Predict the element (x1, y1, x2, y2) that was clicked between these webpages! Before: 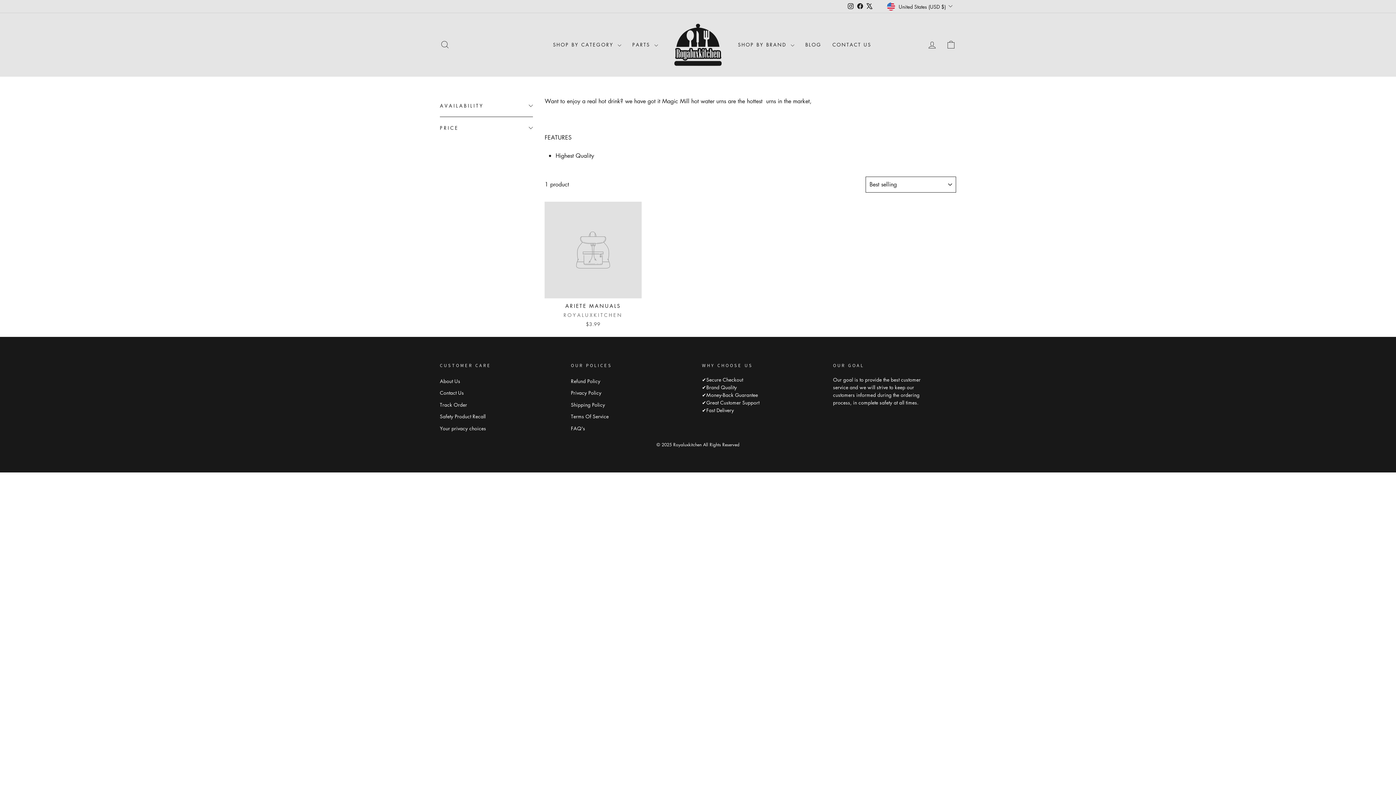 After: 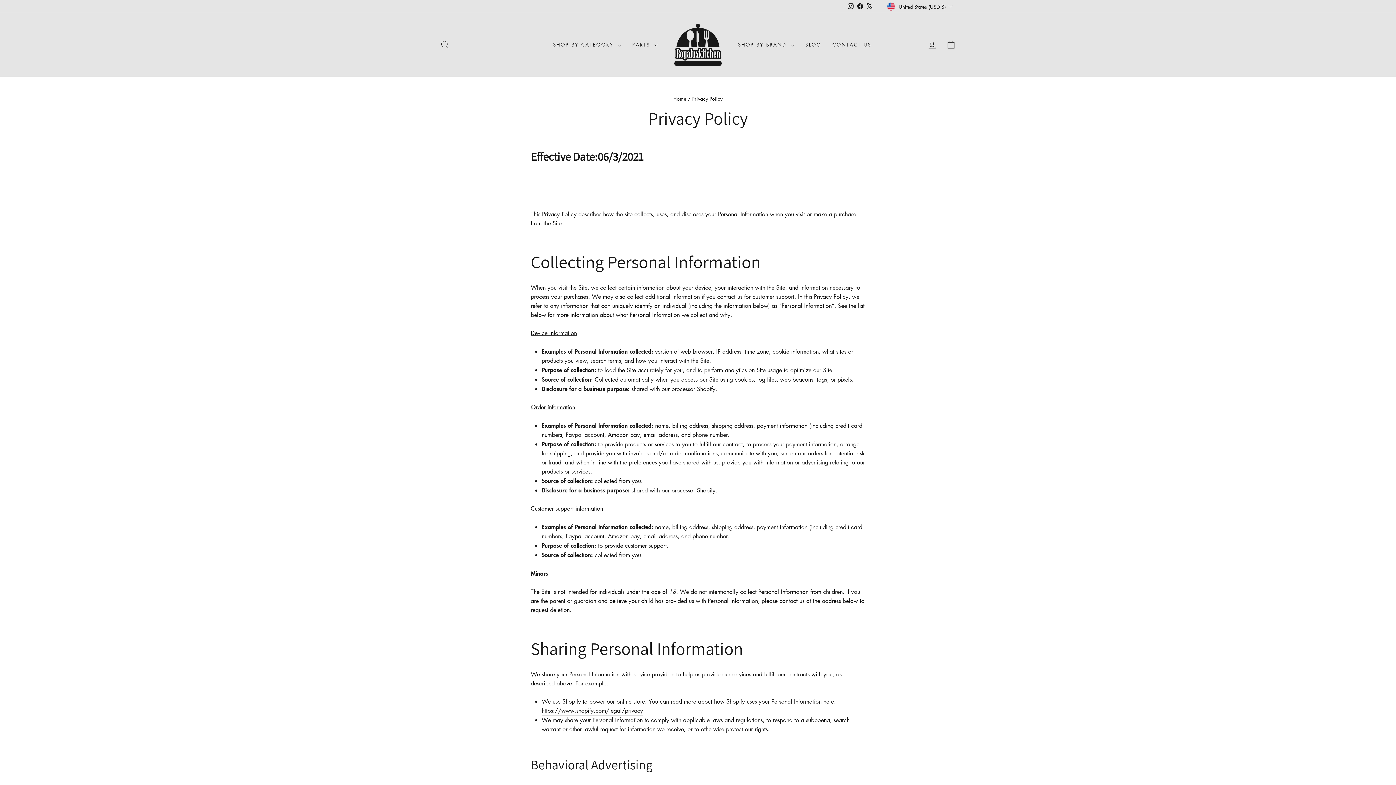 Action: label: Privacy Policy bbox: (571, 387, 601, 398)